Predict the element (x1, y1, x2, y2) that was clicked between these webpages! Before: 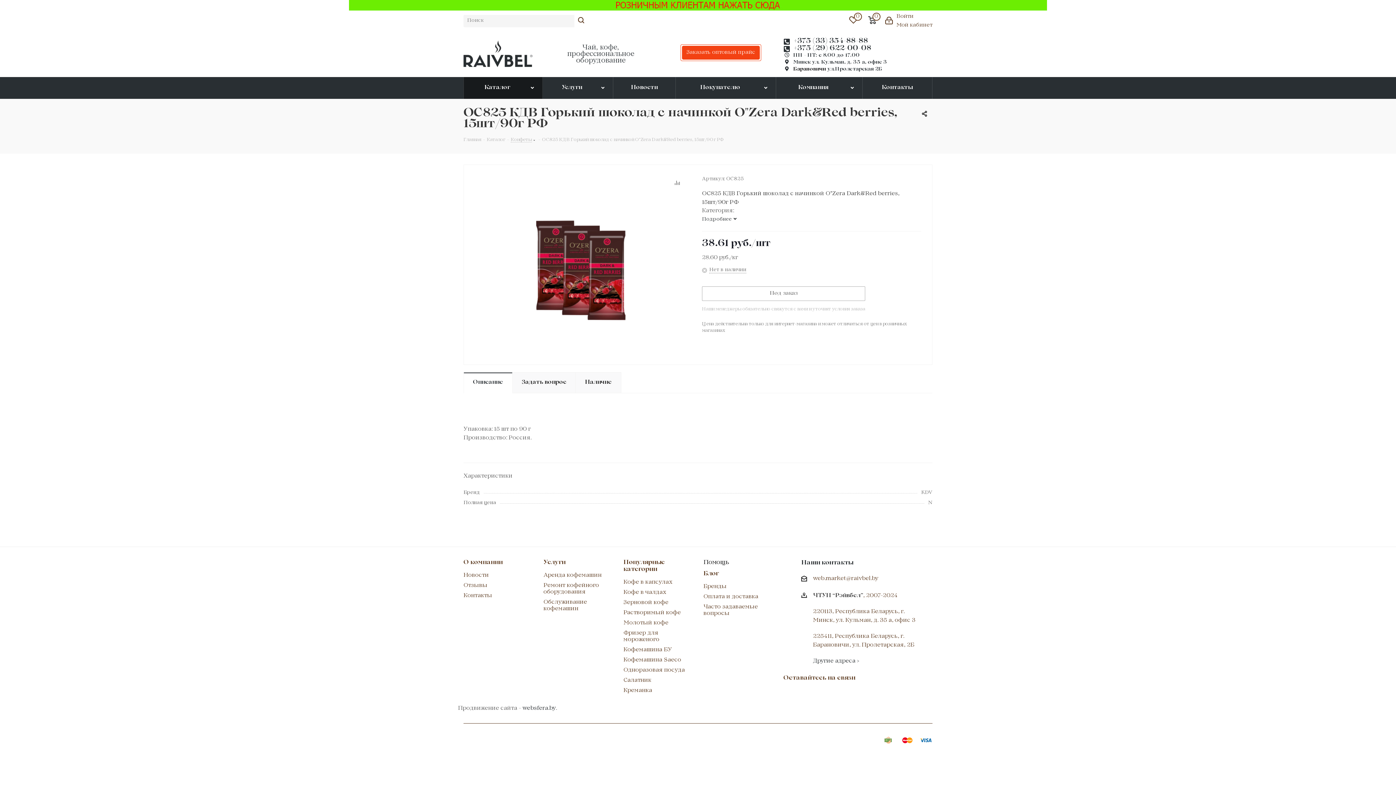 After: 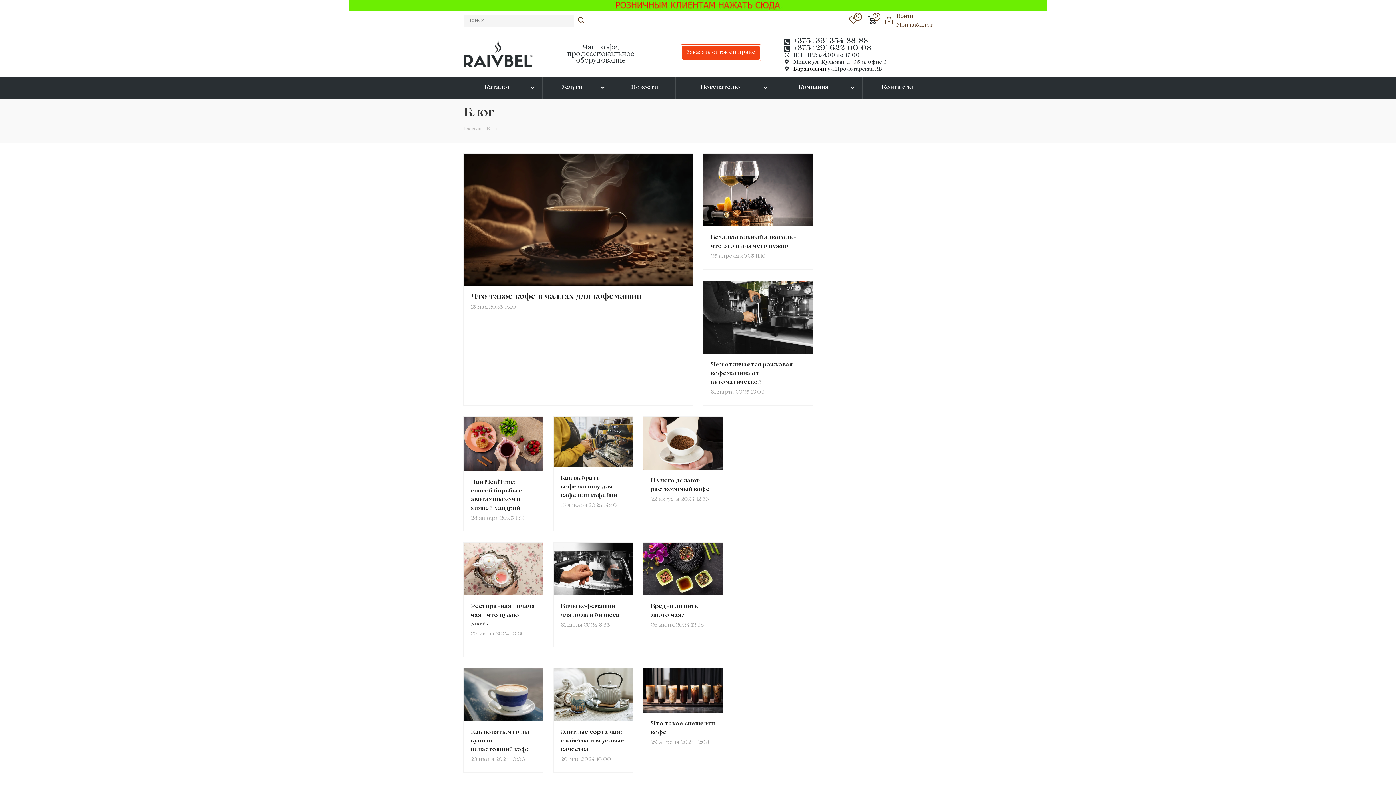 Action: label: Блог bbox: (703, 571, 718, 577)